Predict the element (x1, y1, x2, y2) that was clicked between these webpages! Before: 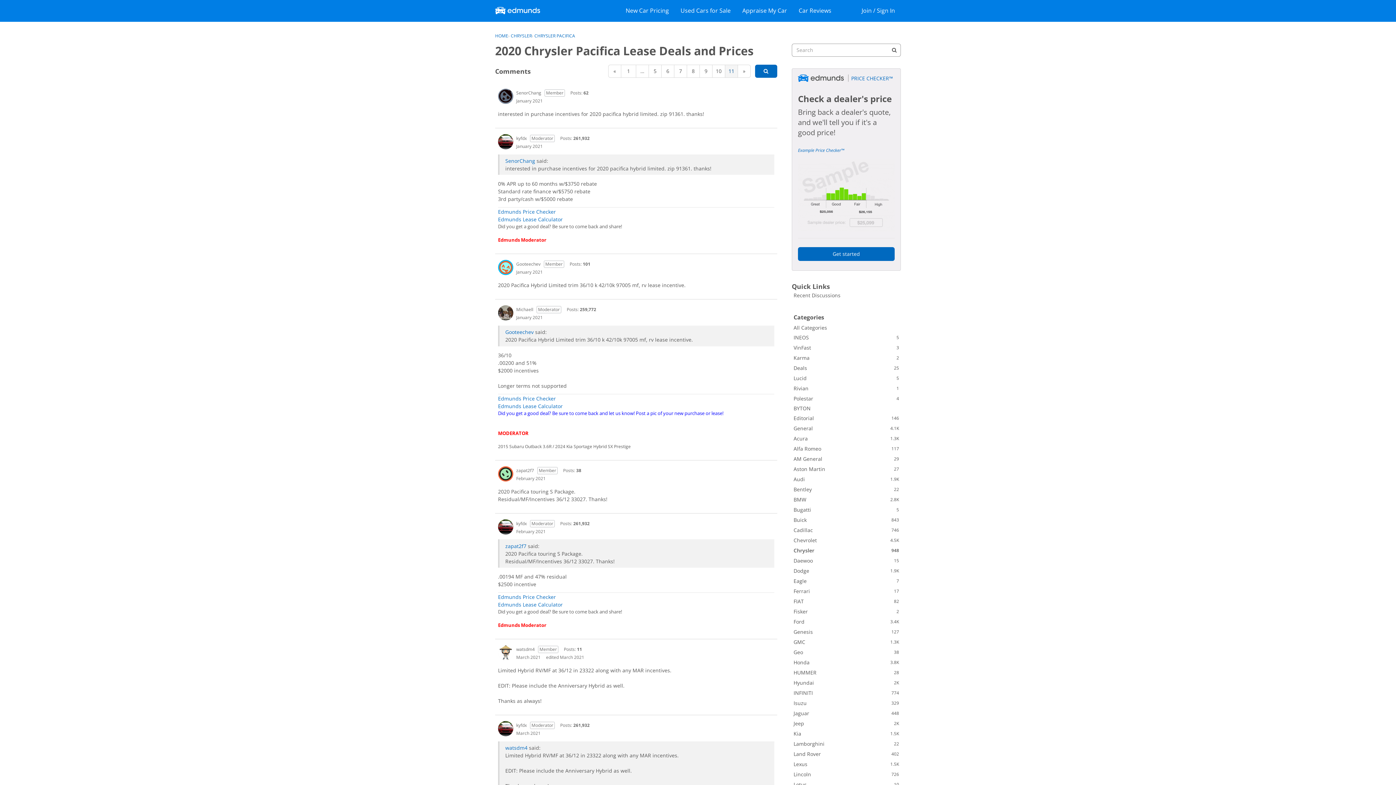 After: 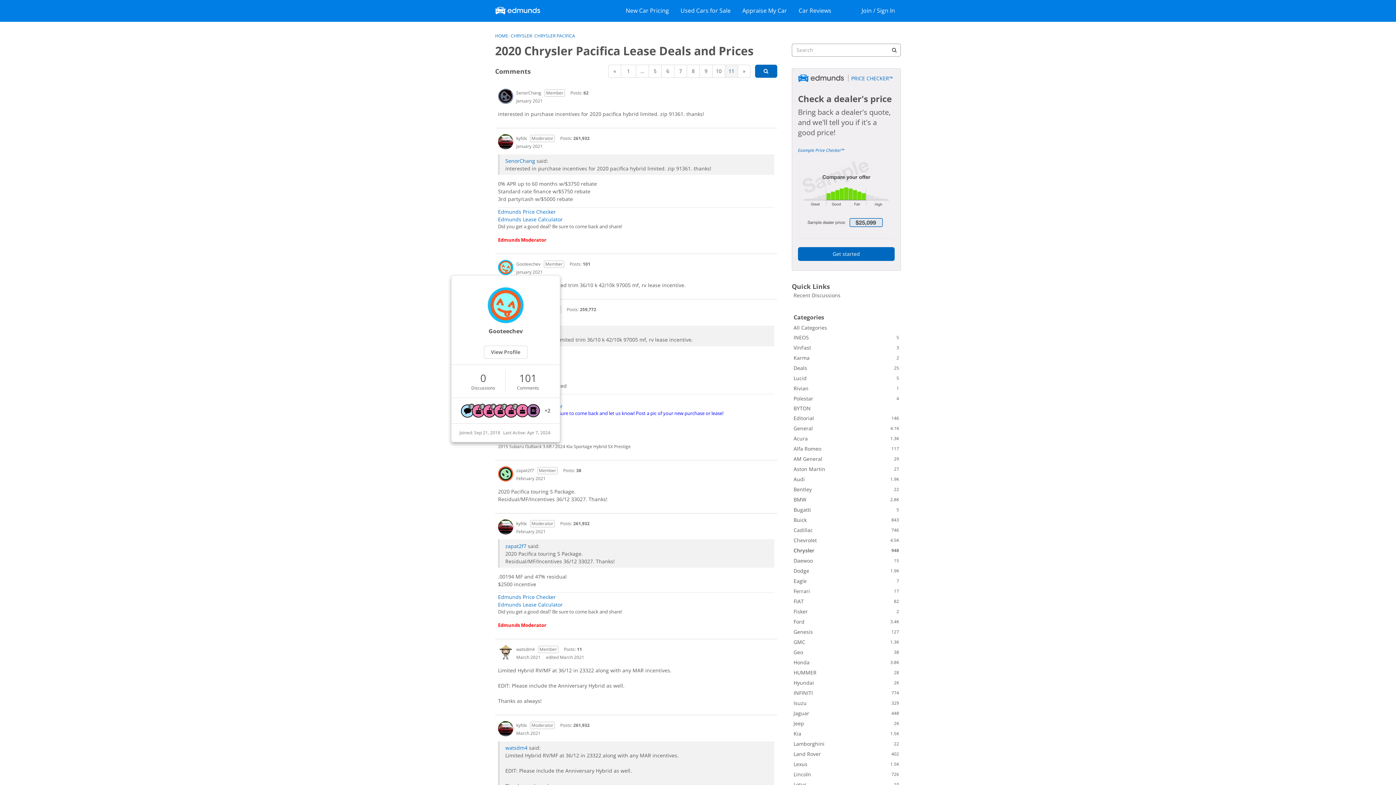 Action: bbox: (498, 260, 513, 275) label: User: "Gooteechev"